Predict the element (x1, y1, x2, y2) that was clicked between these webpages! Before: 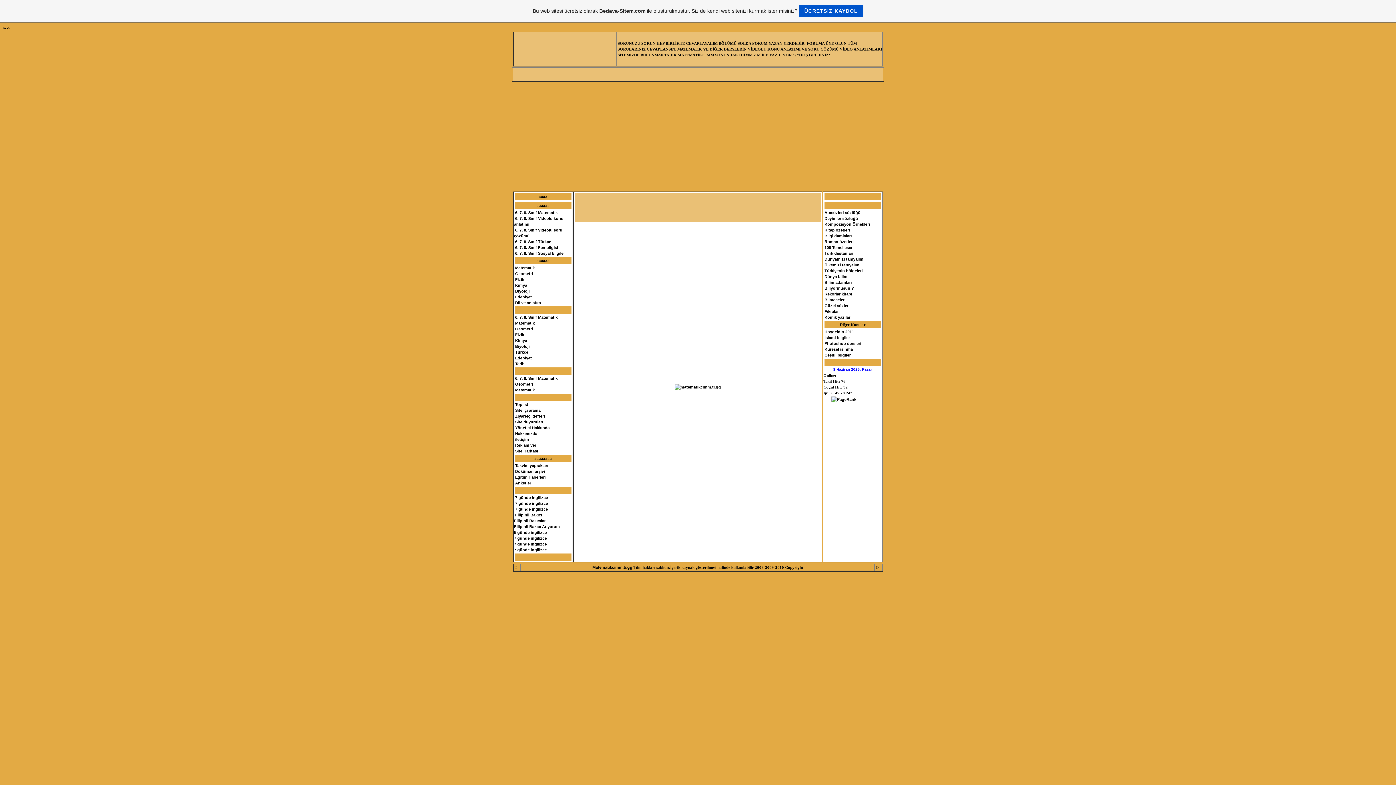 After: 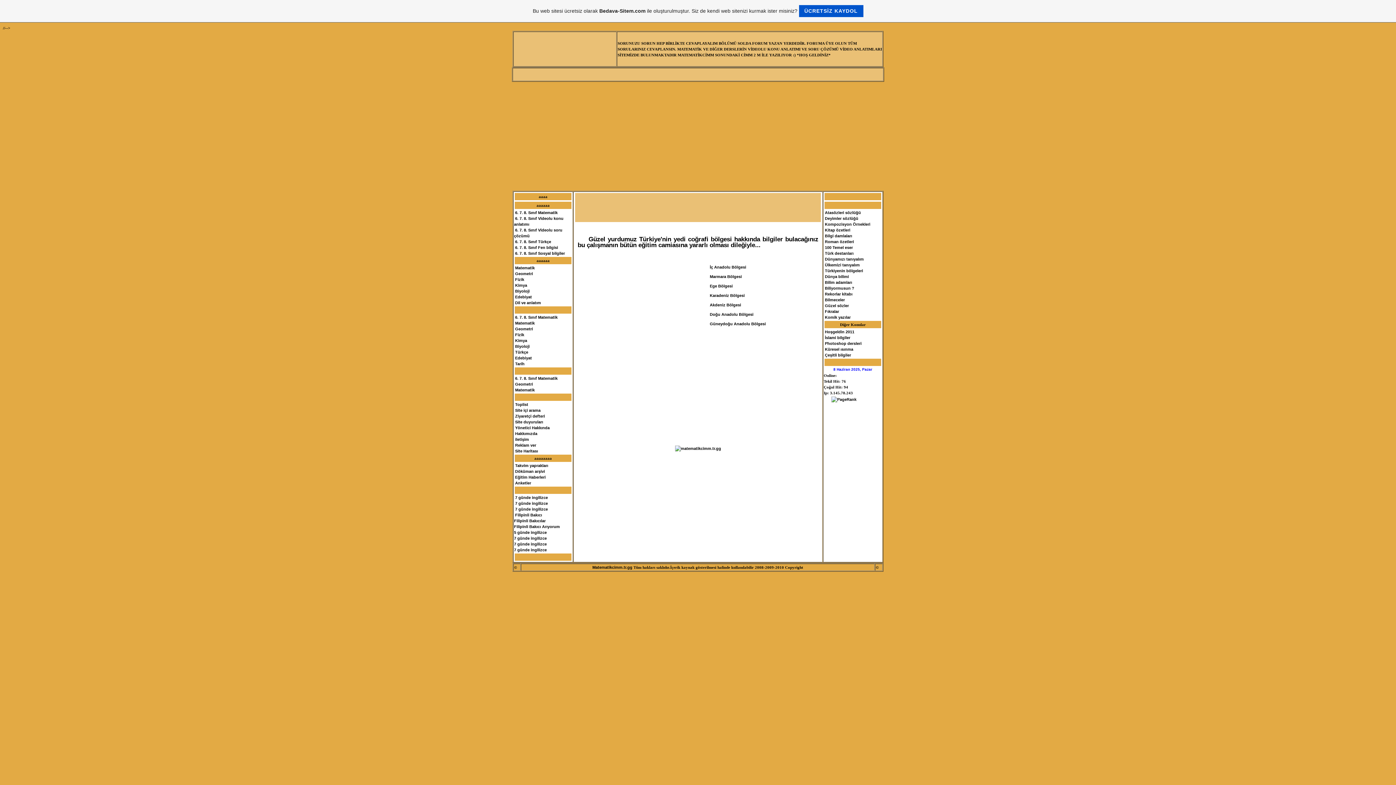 Action: bbox: (824, 268, 862, 273) label: Türkiyenin bölgeleri